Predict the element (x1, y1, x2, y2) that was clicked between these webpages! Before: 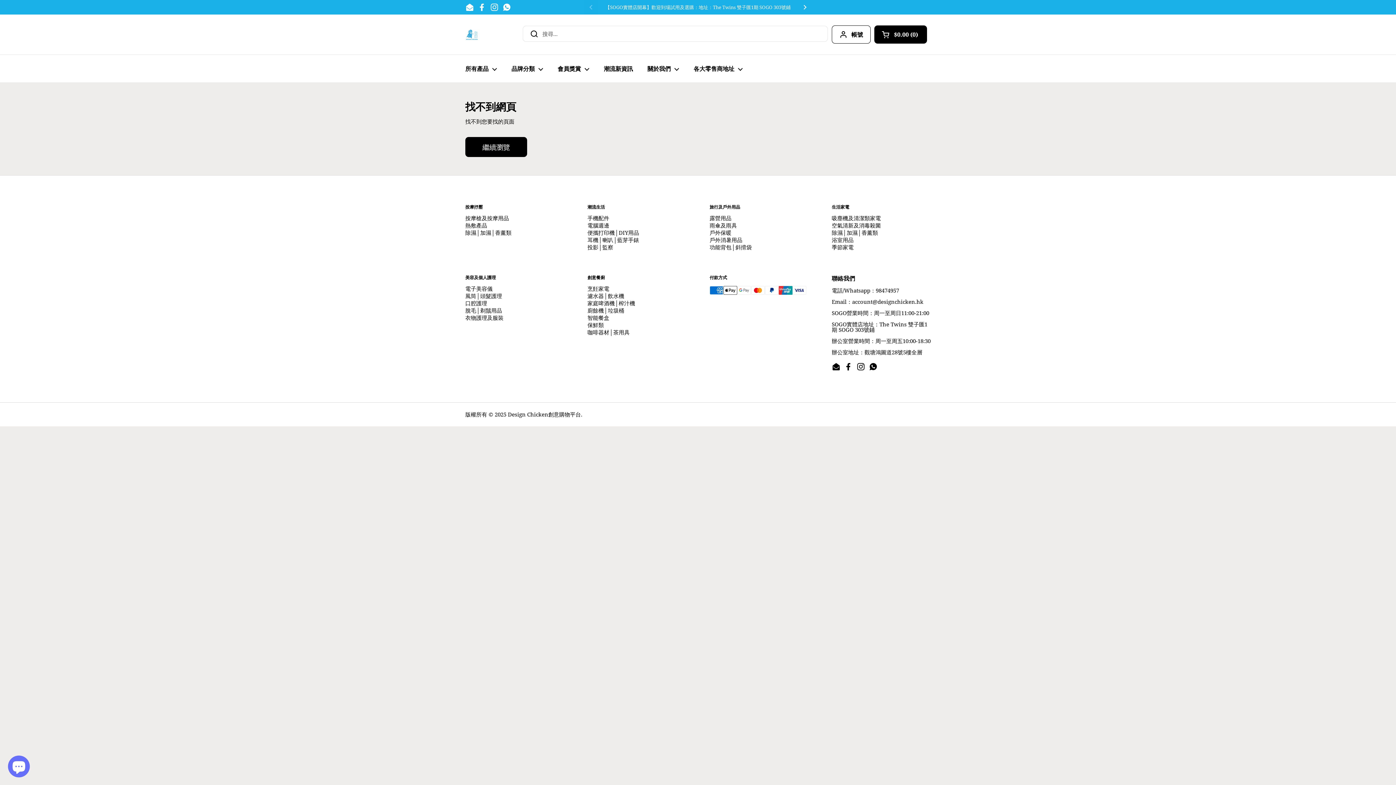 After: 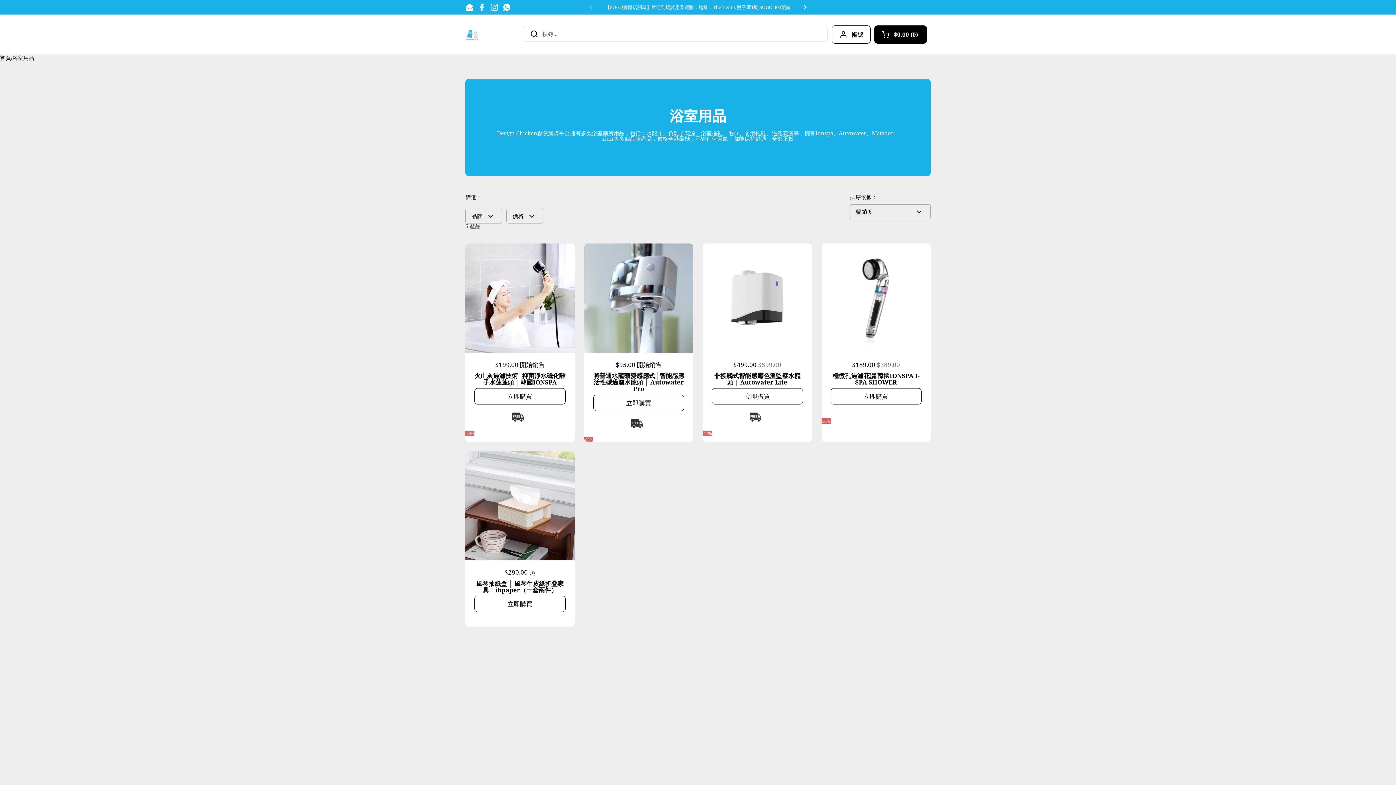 Action: bbox: (832, 236, 853, 243) label: 浴室用品